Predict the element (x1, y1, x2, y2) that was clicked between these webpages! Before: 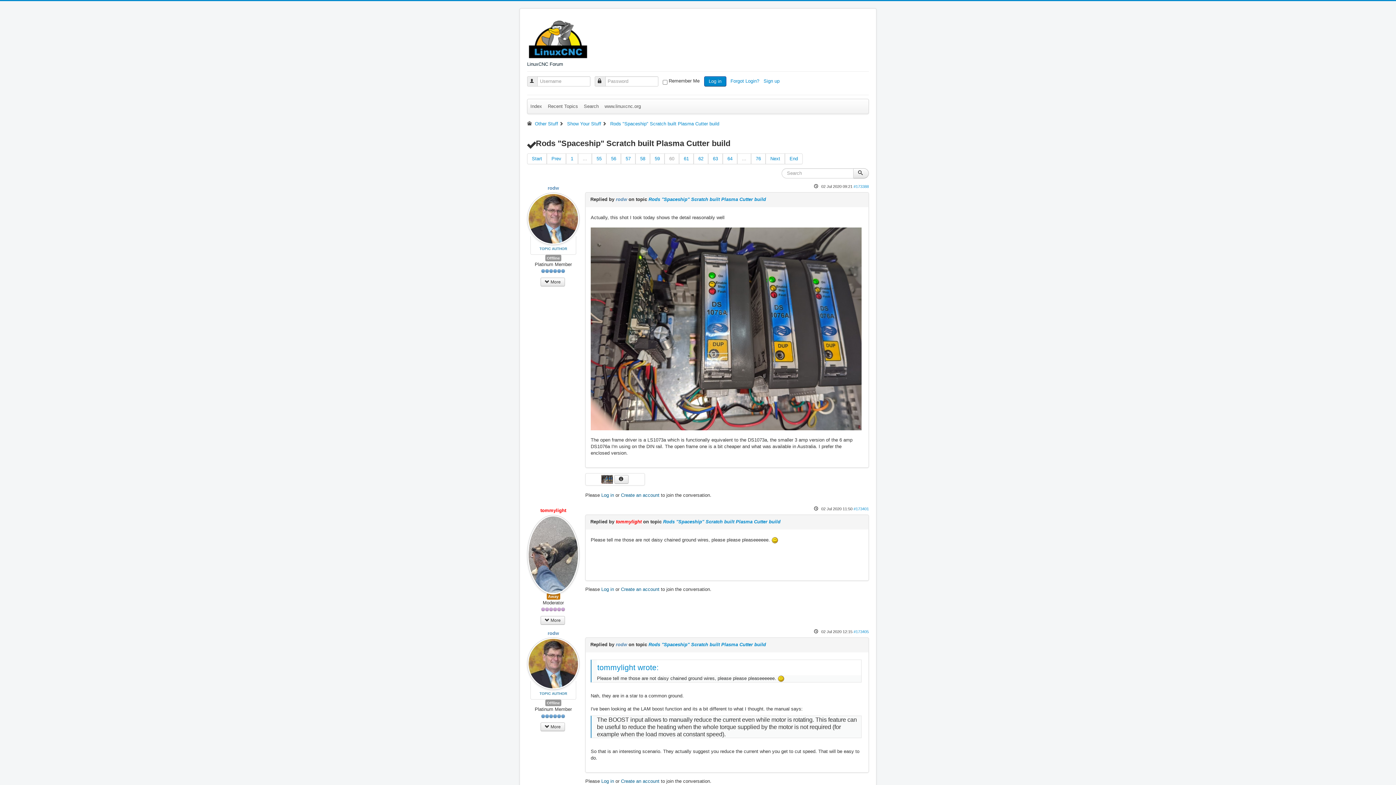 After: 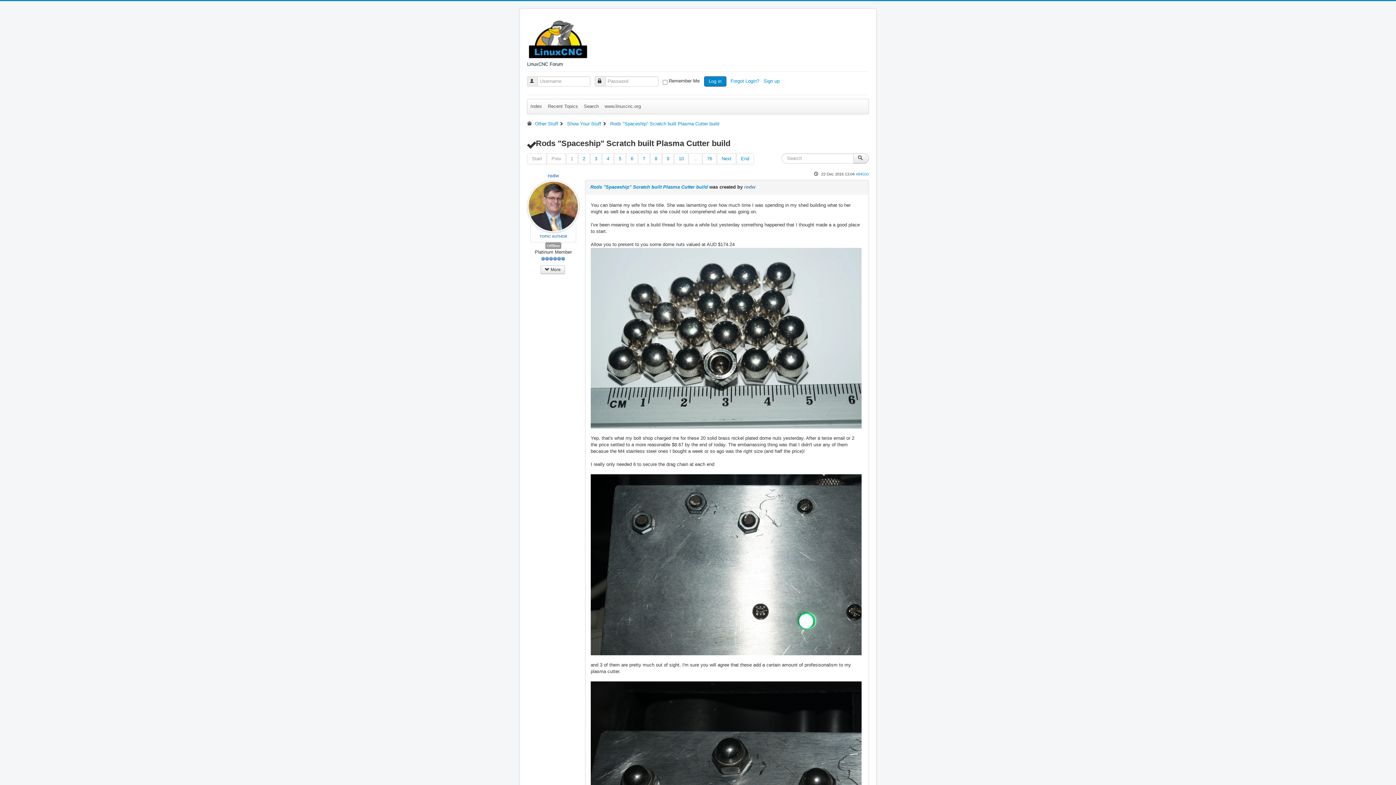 Action: bbox: (610, 121, 719, 126) label: Rods "Spaceship" Scratch built Plasma Cutter build